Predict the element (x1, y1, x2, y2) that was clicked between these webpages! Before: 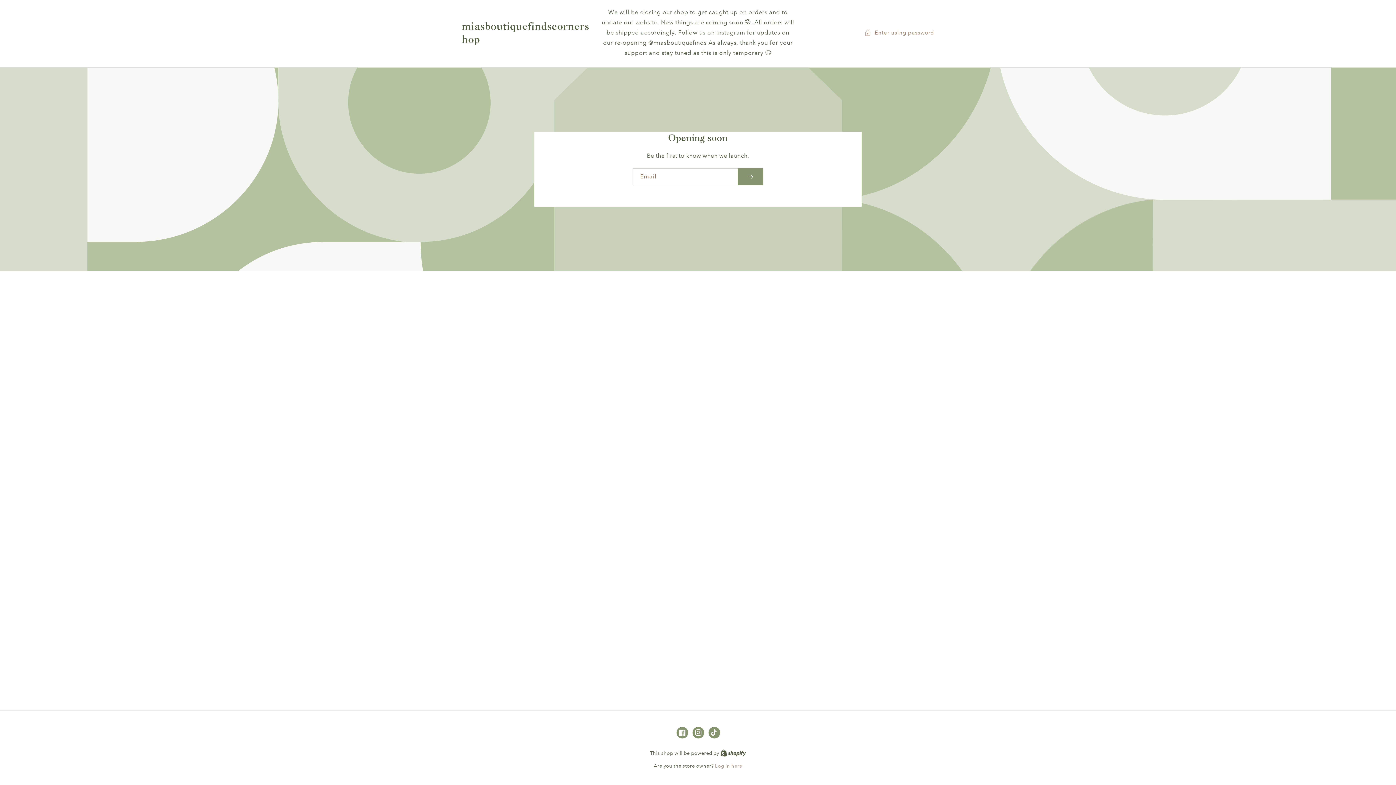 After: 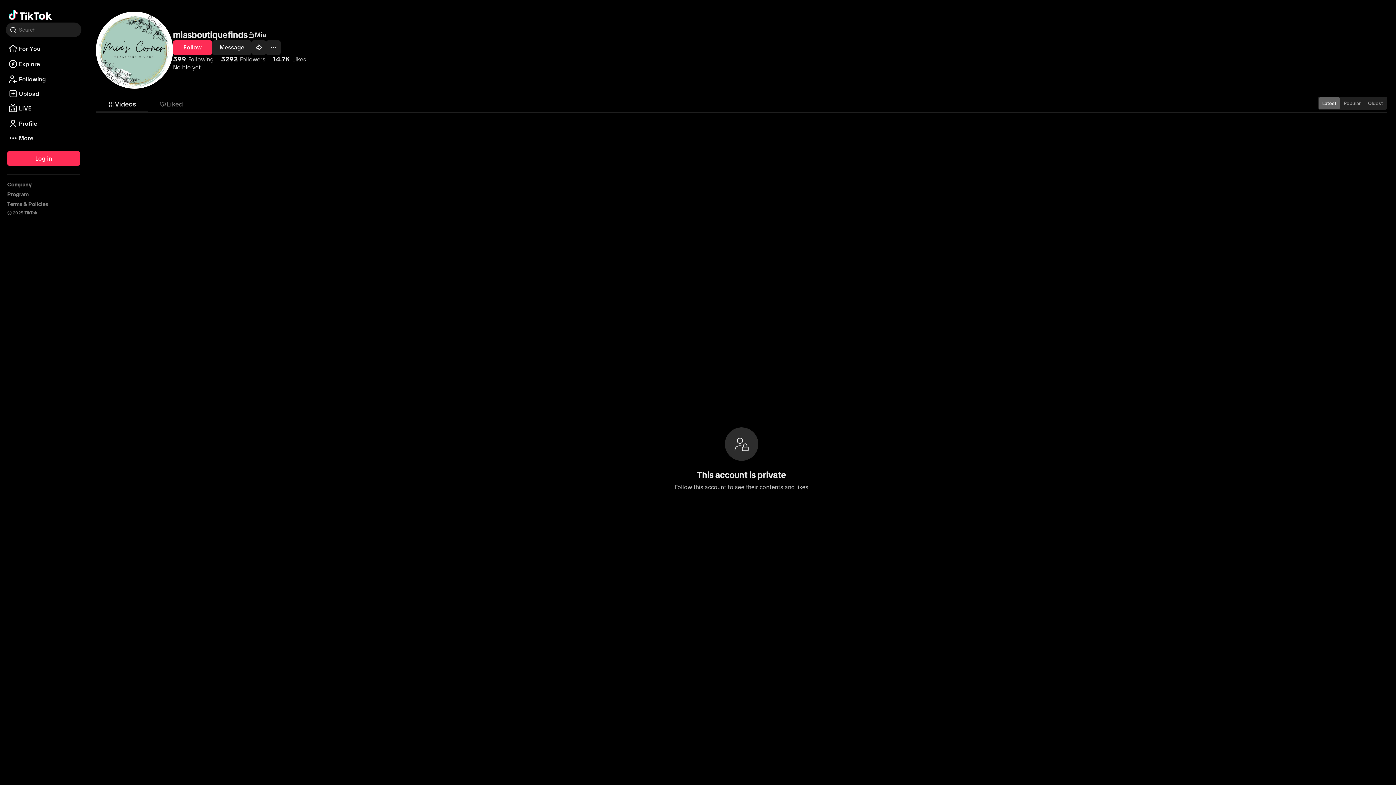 Action: bbox: (708, 727, 720, 738) label: TikTok